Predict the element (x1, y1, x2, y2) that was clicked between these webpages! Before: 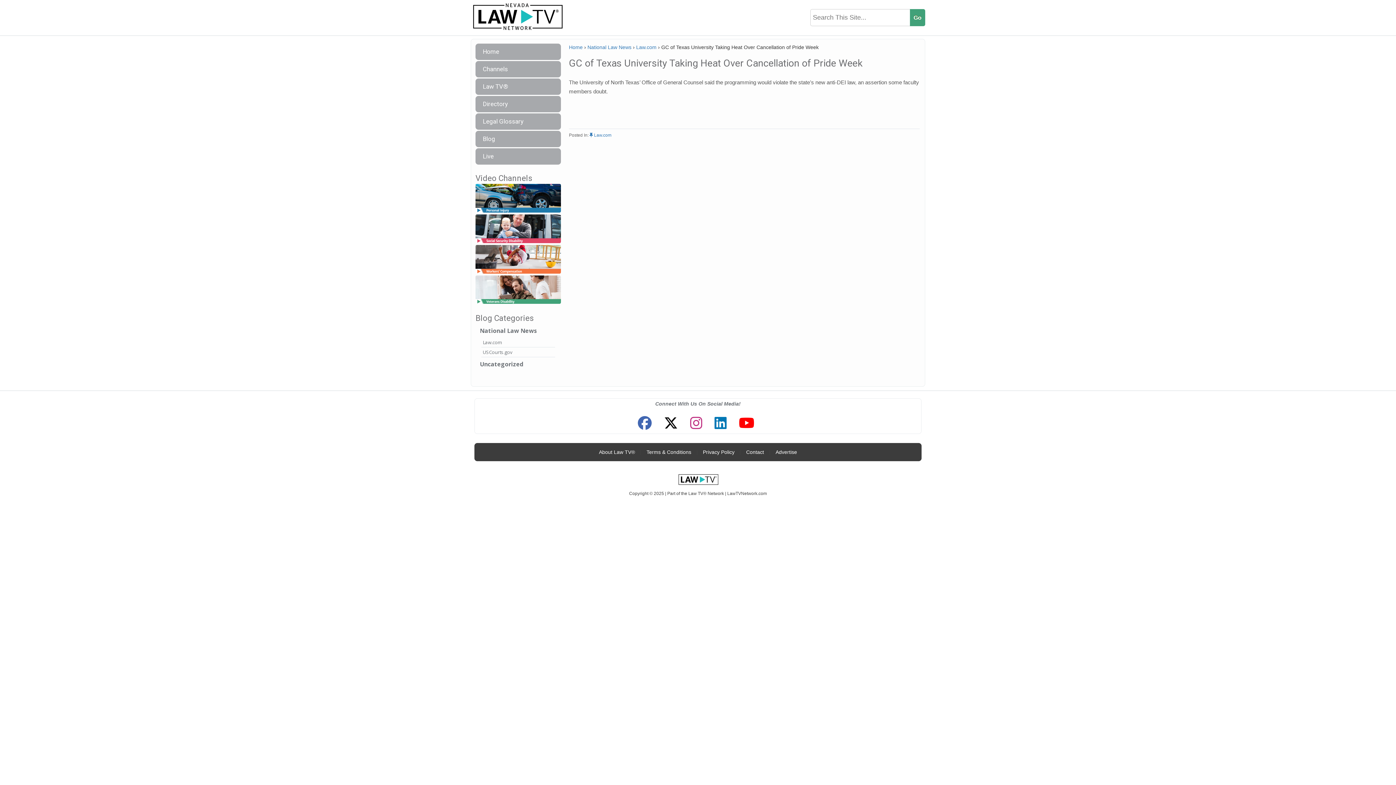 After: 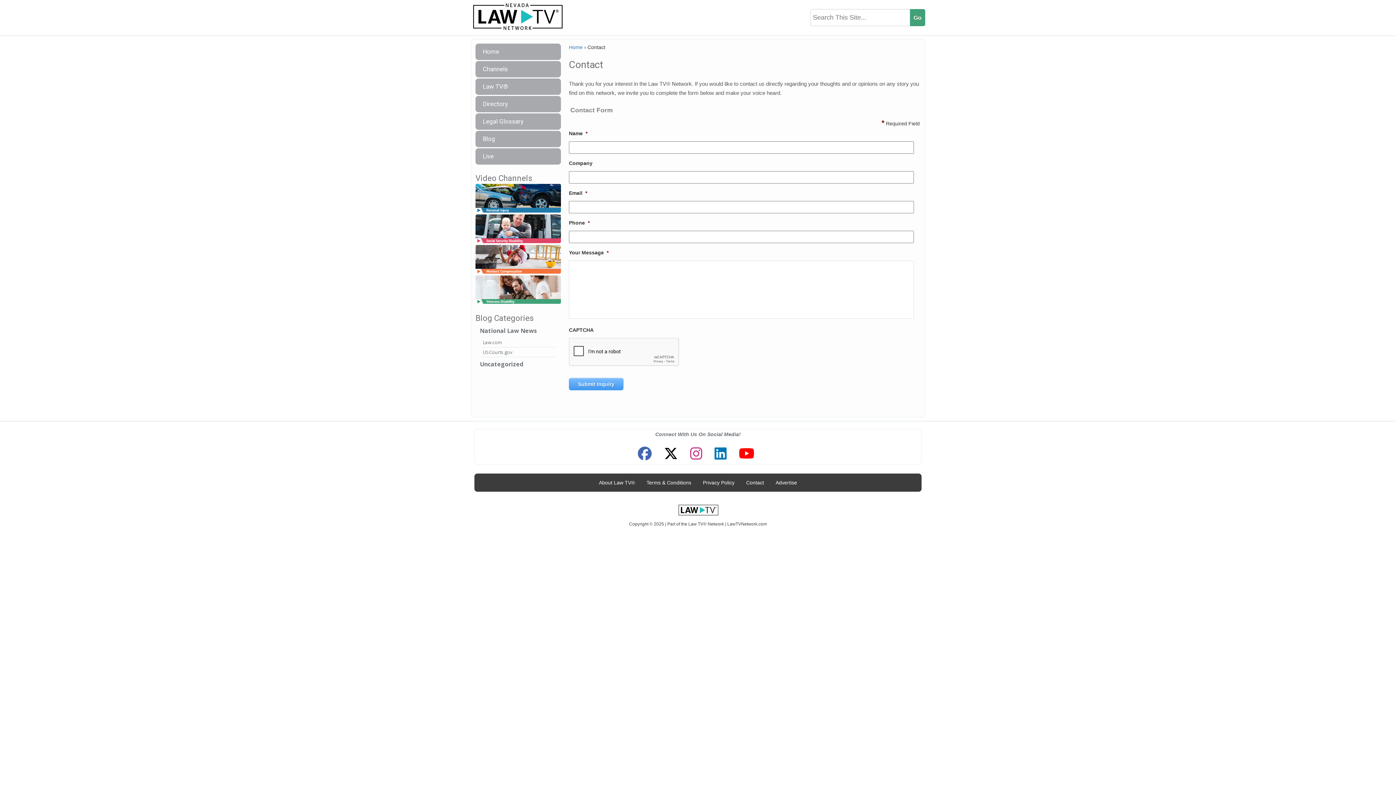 Action: label: Contact bbox: (742, 445, 767, 459)